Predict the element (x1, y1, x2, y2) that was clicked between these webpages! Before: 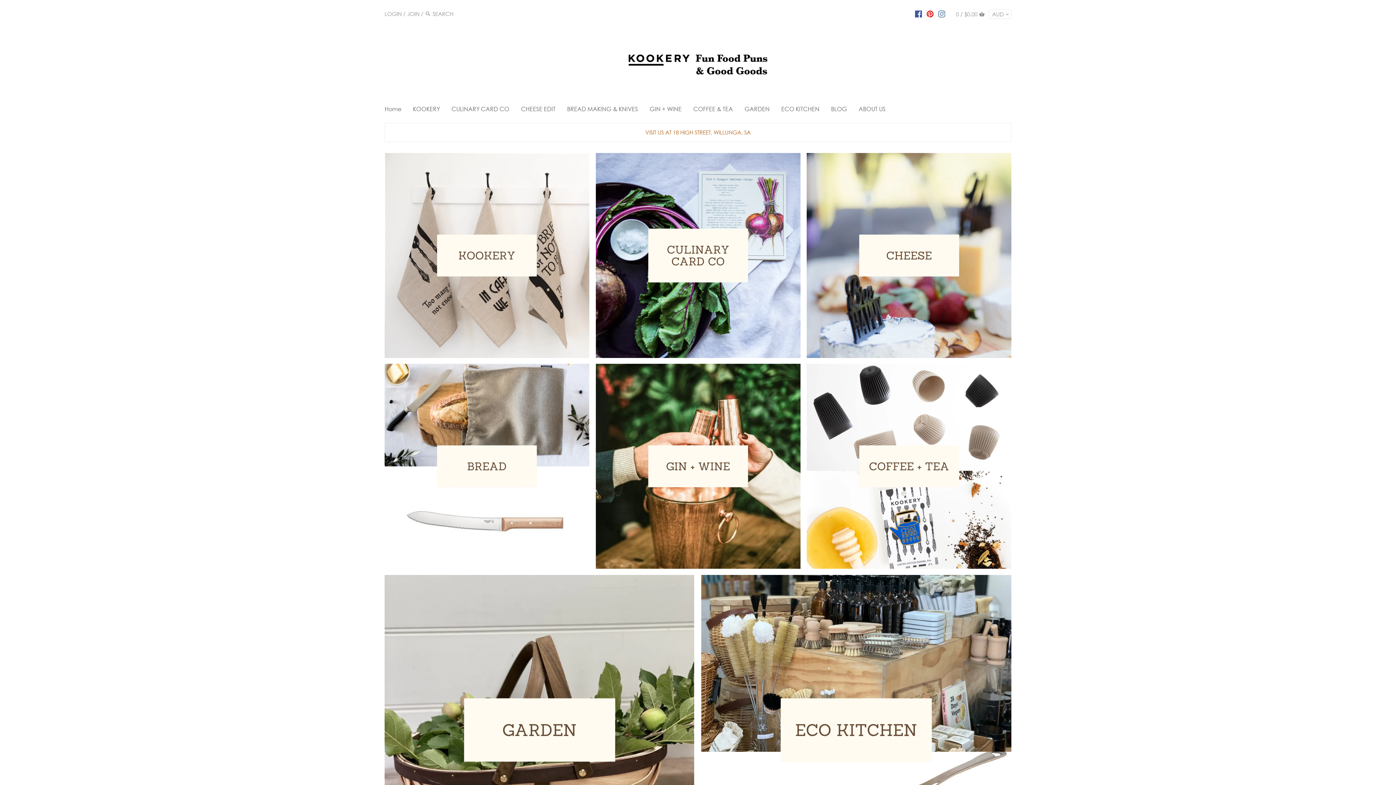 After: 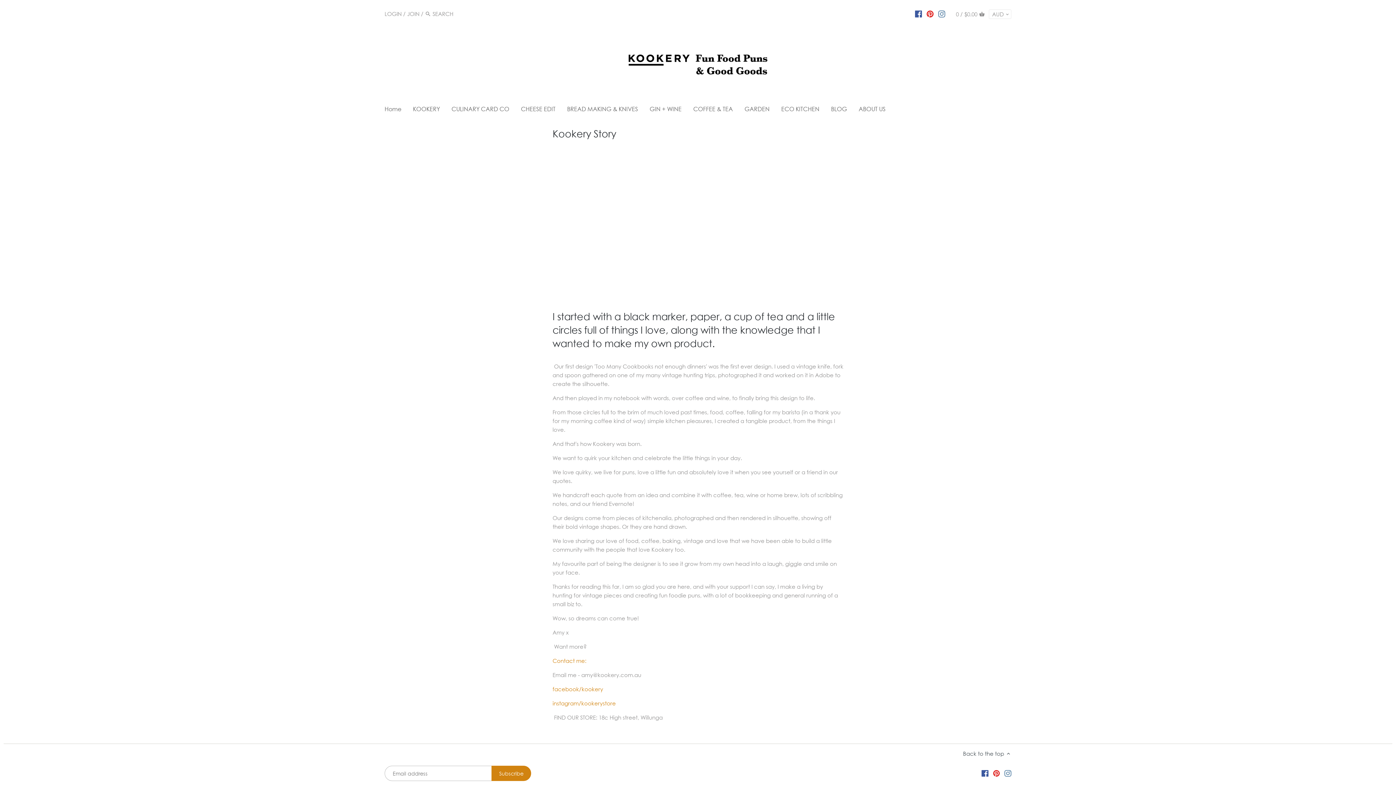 Action: label: ABOUT US bbox: (853, 103, 891, 117)